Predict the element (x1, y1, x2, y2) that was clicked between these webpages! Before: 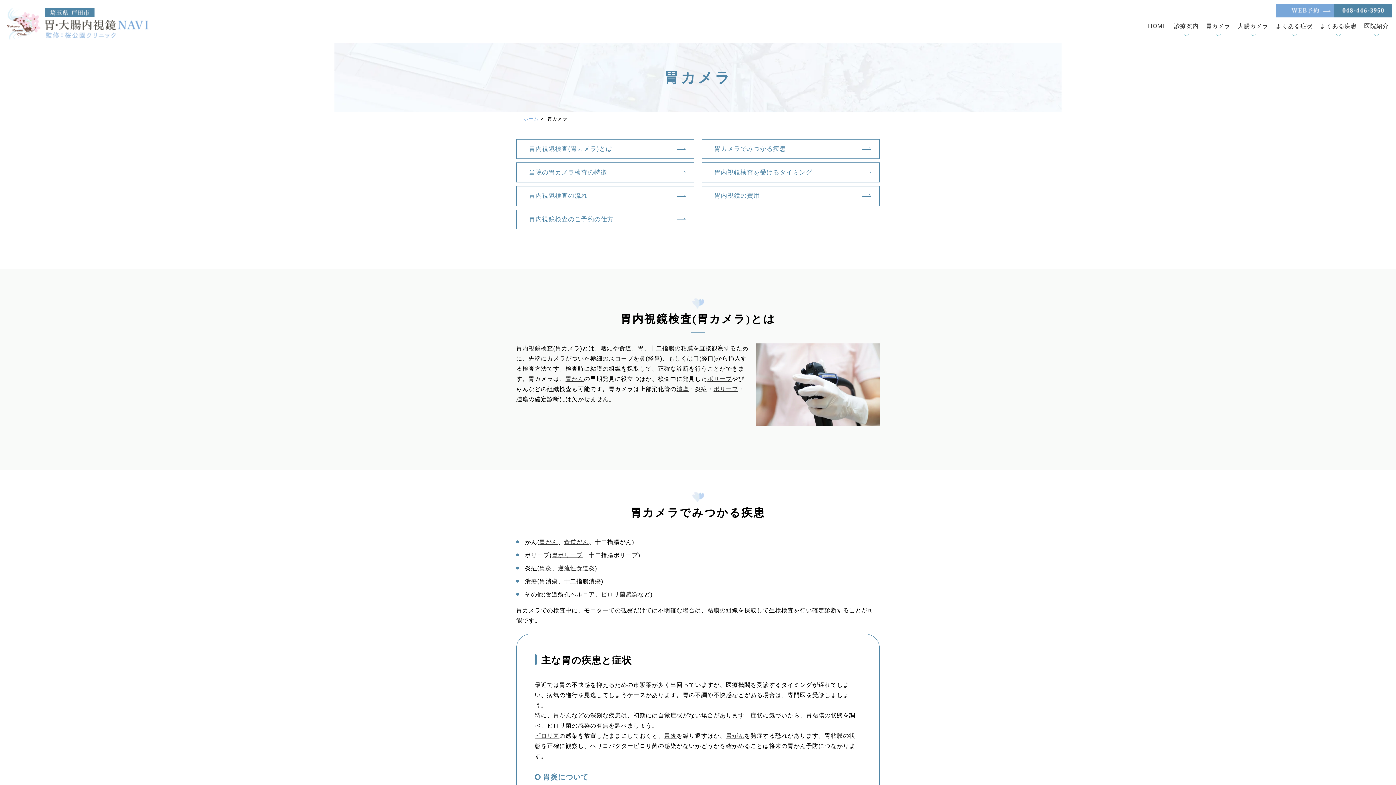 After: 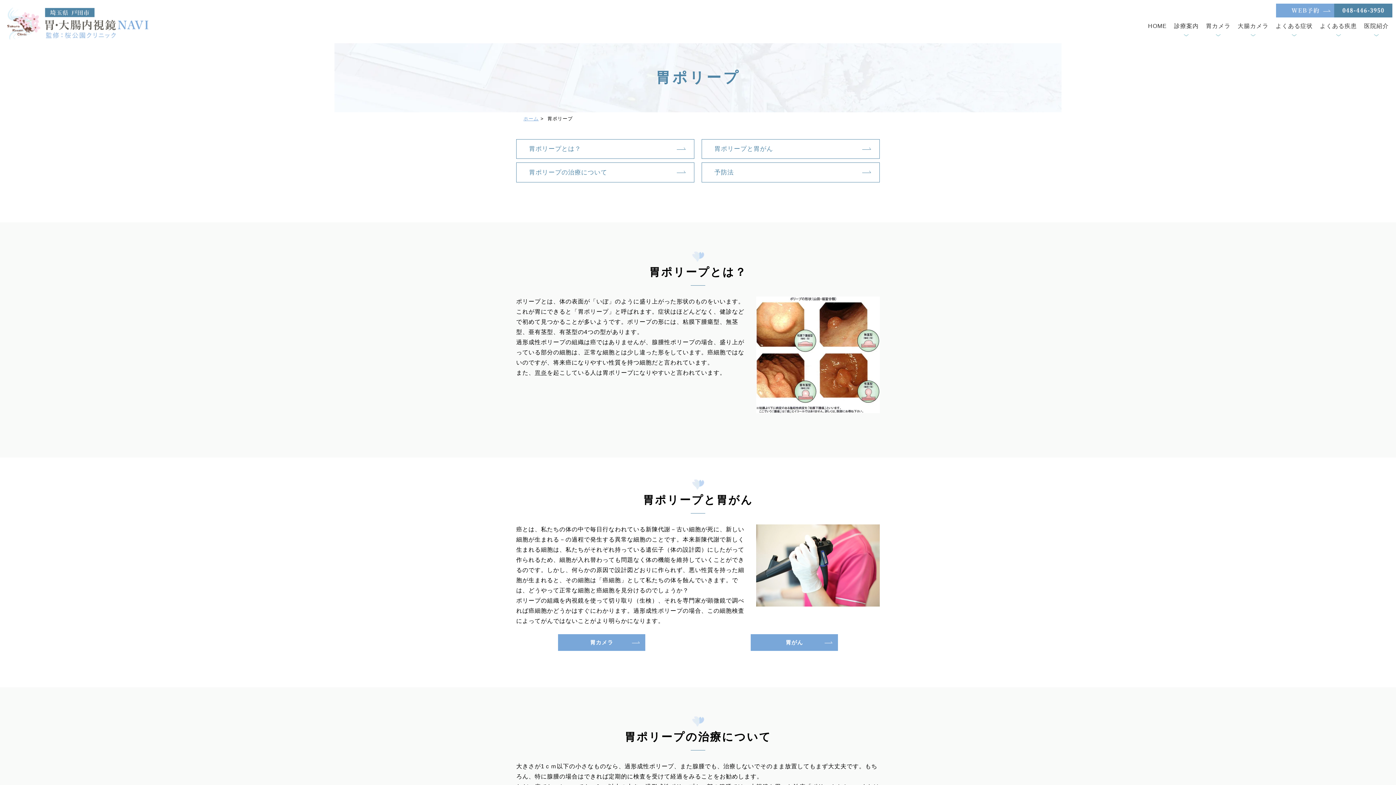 Action: label: ポリープ bbox: (707, 376, 732, 382)